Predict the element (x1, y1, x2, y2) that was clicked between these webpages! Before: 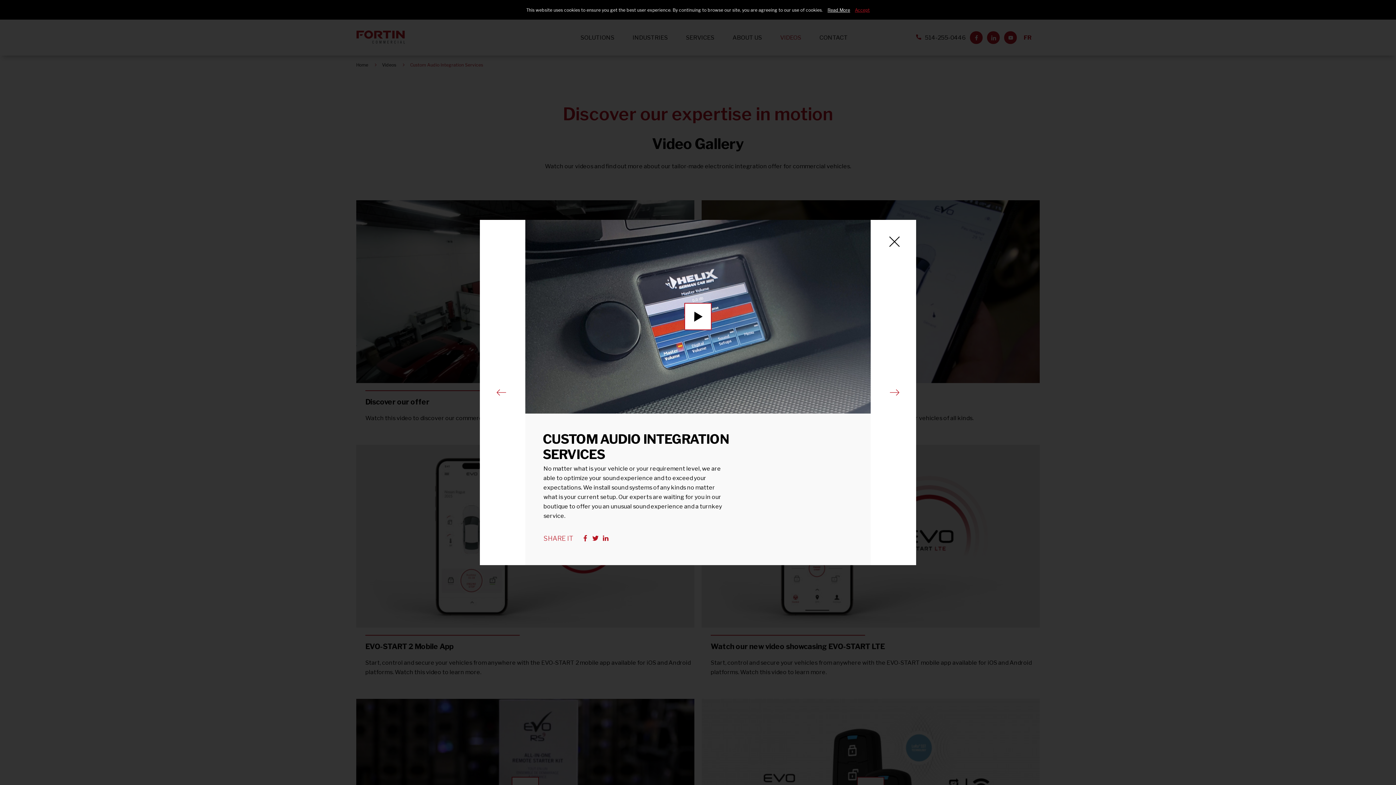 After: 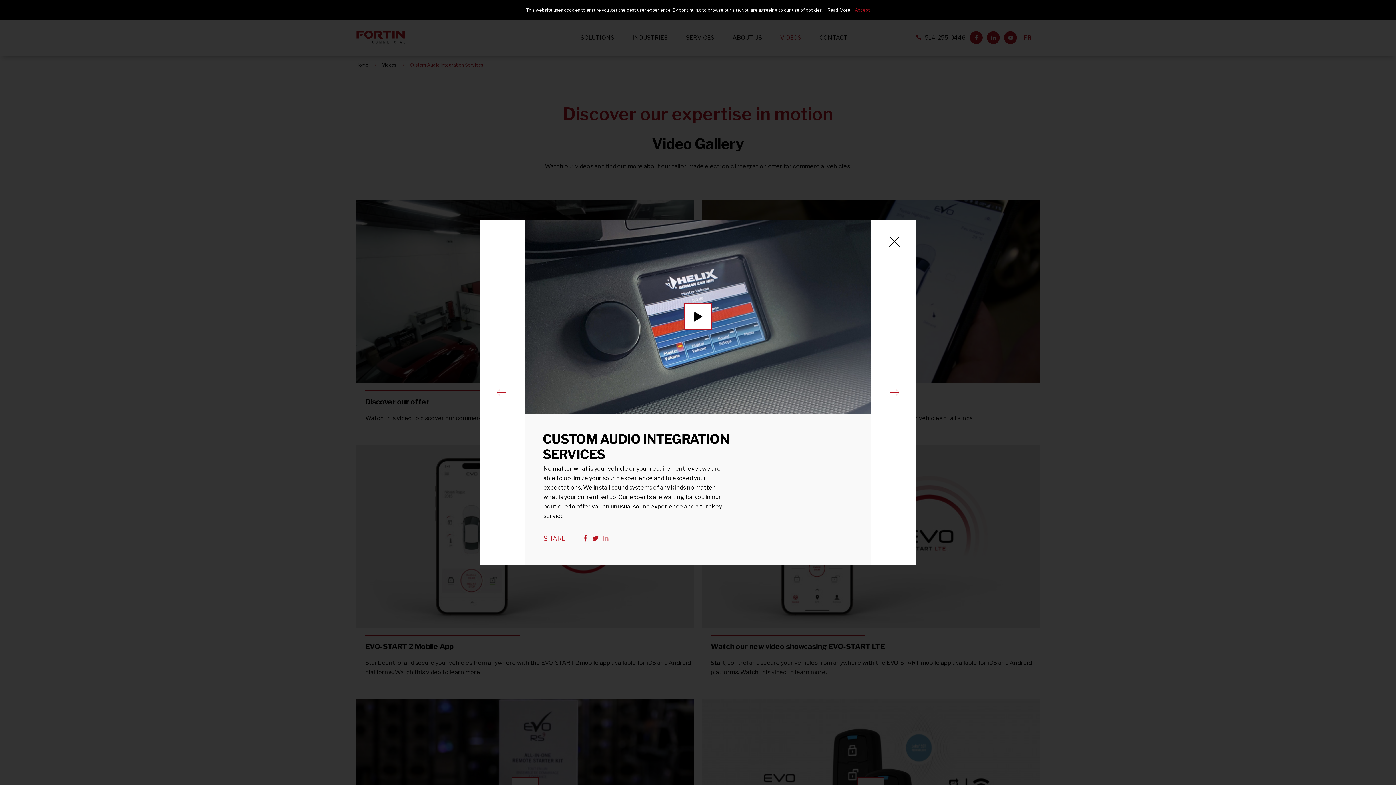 Action: bbox: (600, 533, 610, 543)